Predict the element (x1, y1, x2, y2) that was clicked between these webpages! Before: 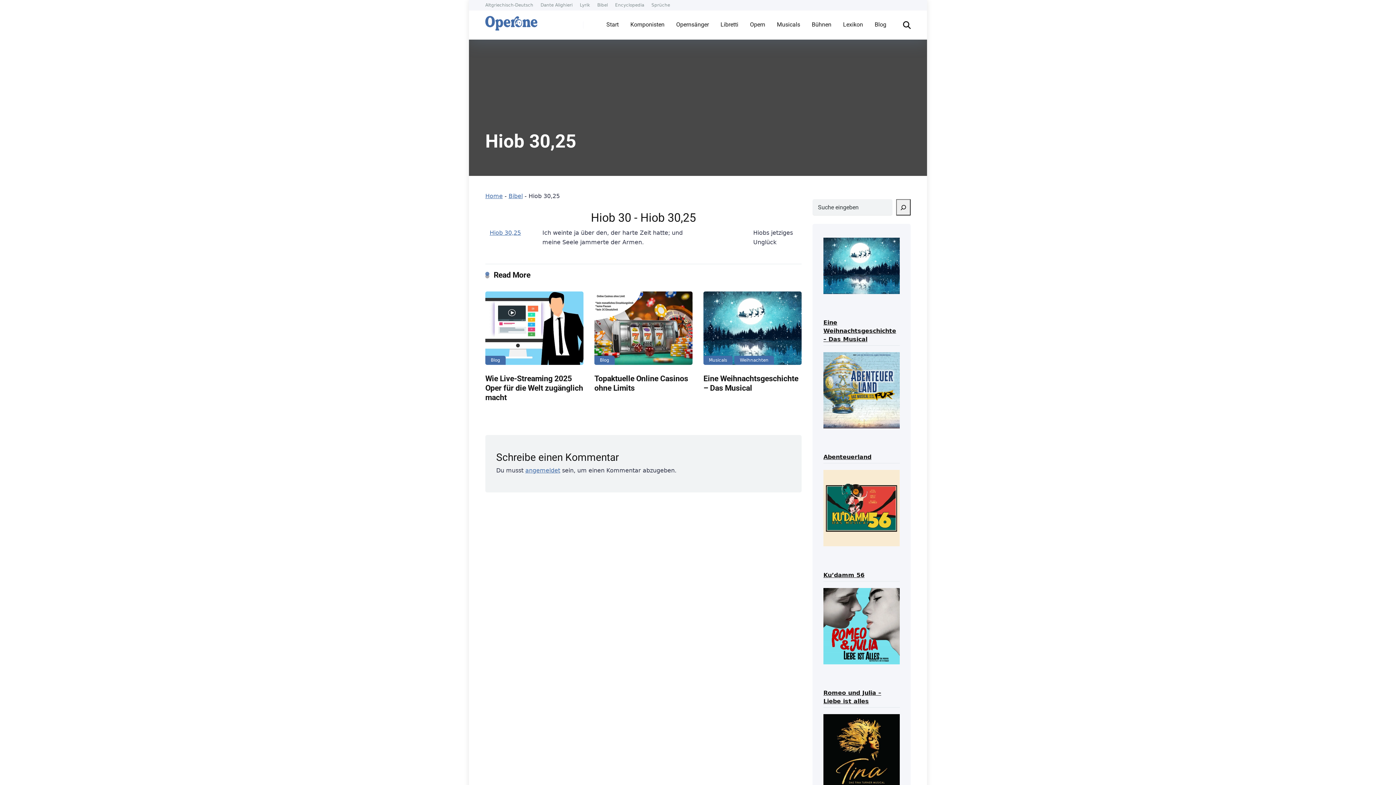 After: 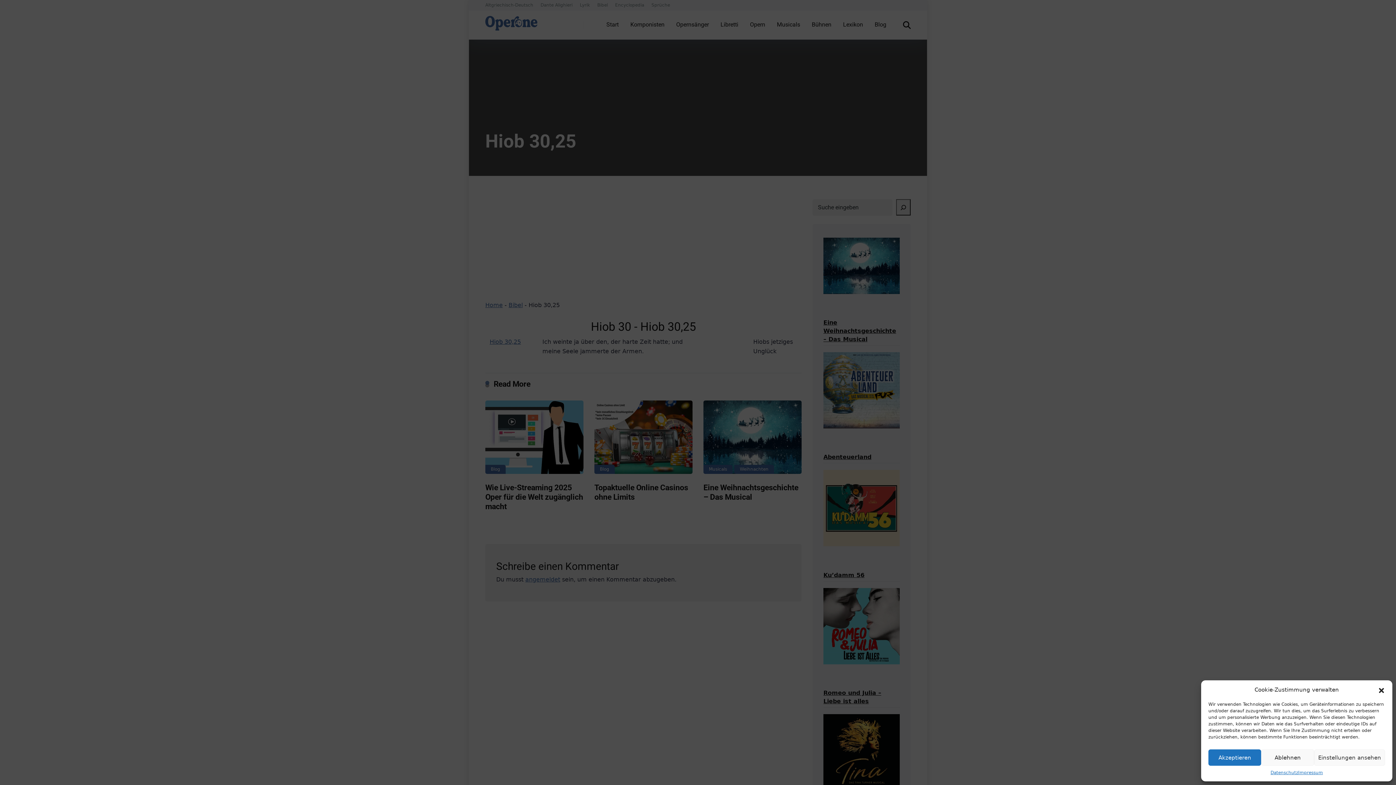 Action: bbox: (896, 199, 910, 215) label: Suchen